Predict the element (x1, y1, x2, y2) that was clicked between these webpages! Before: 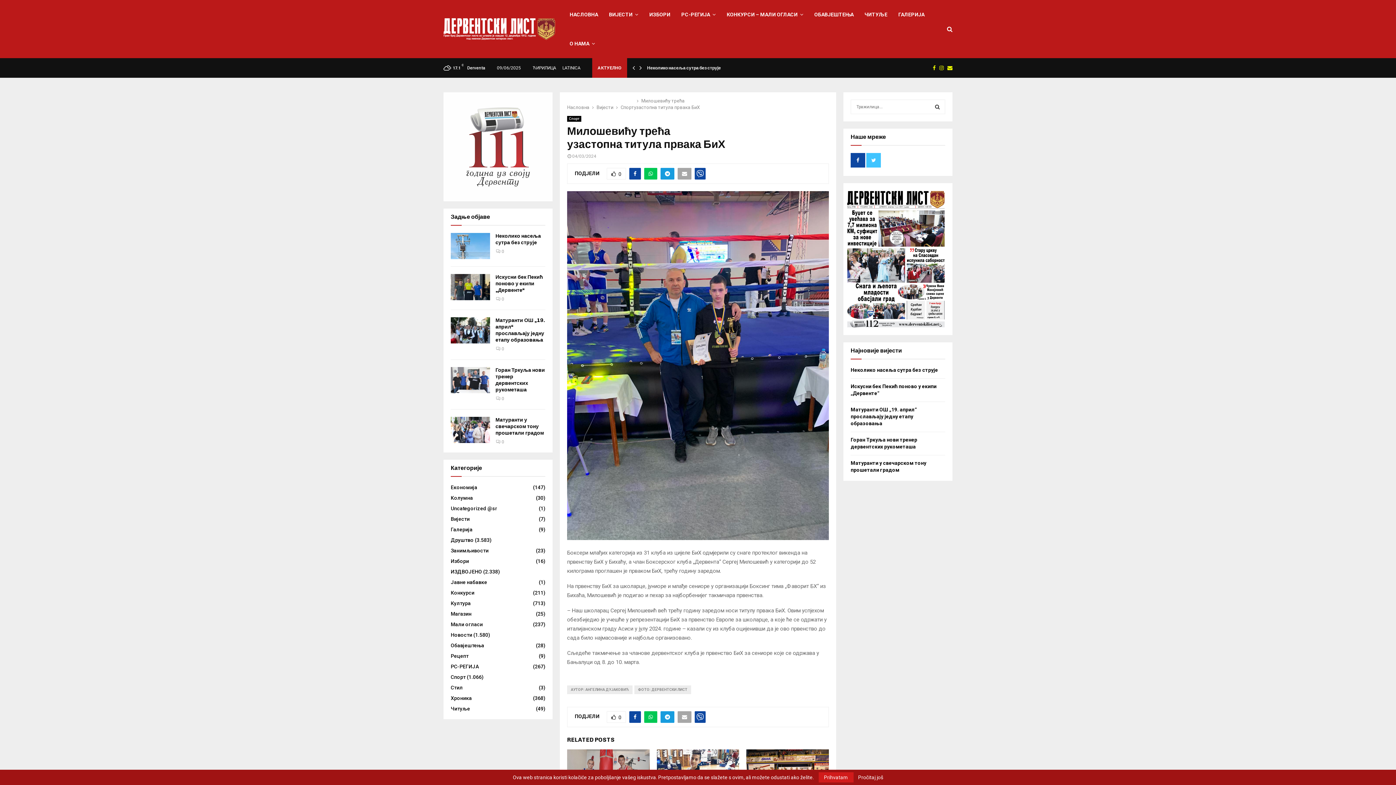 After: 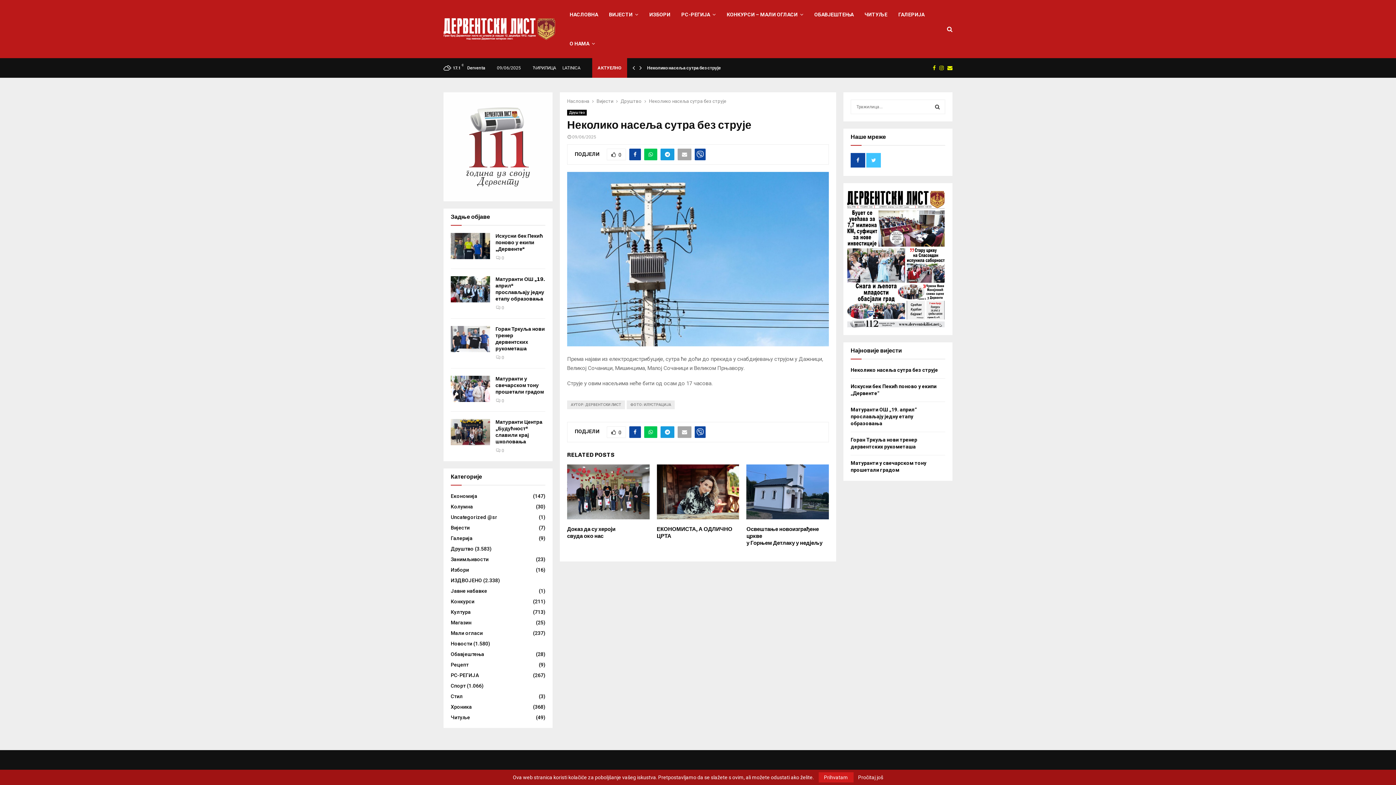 Action: bbox: (496, 249, 504, 254) label: 0